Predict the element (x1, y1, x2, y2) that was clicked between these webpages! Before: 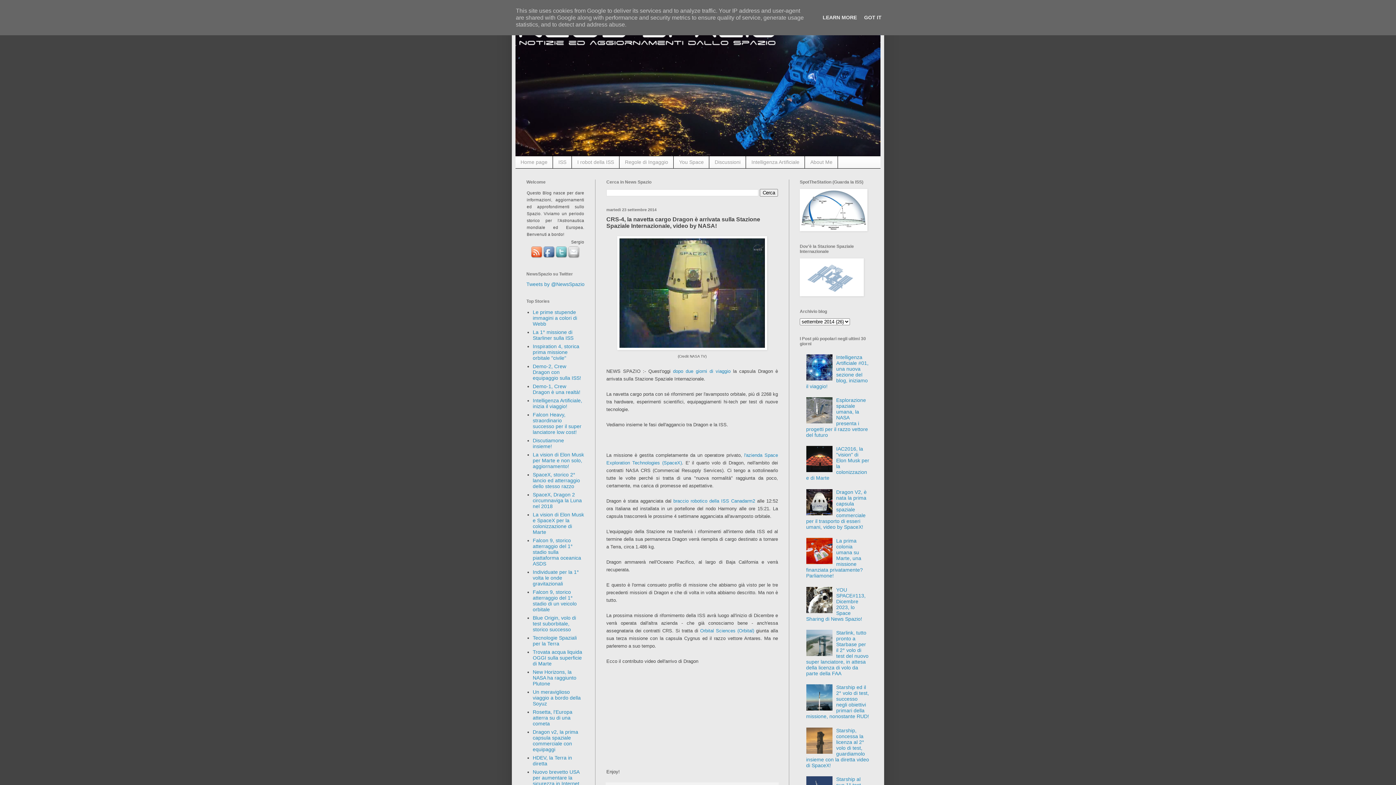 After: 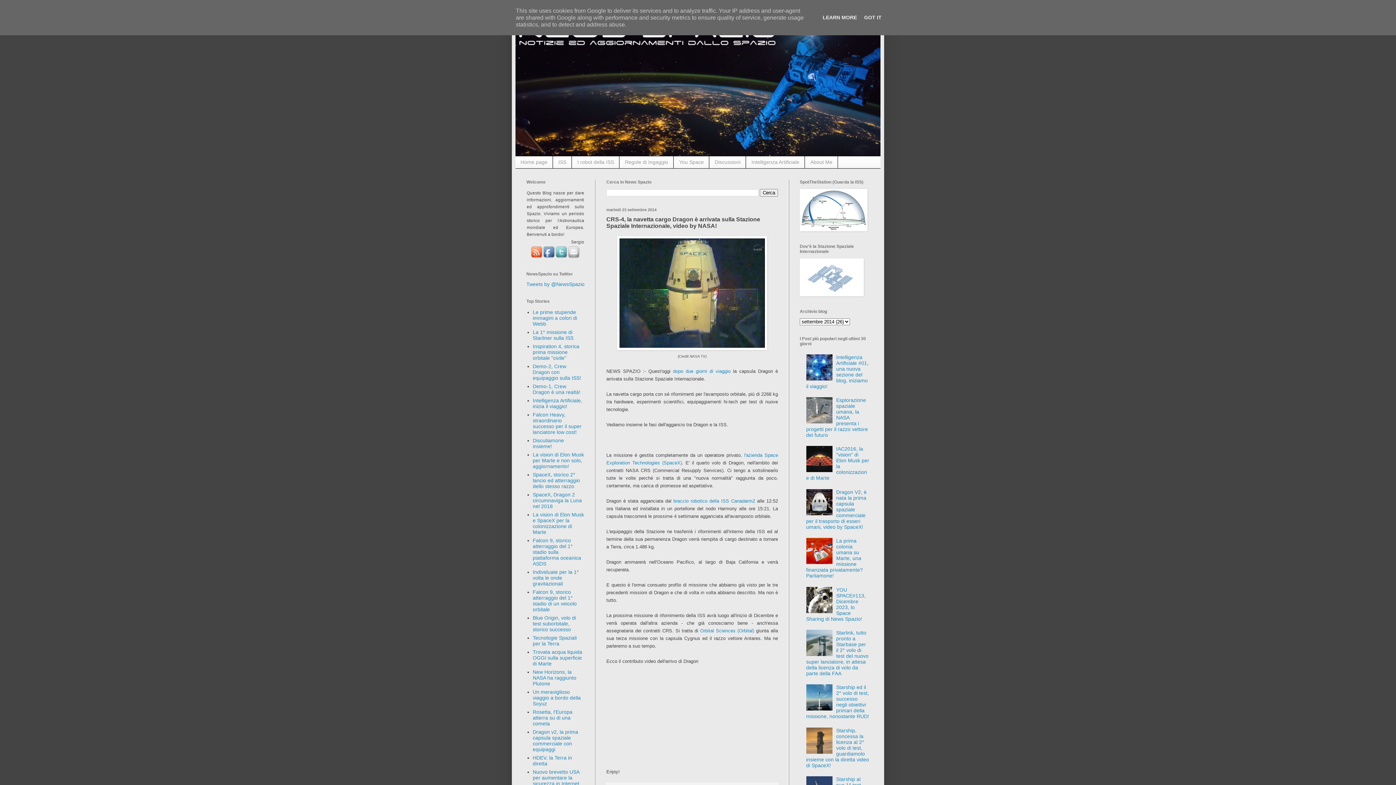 Action: bbox: (806, 608, 834, 614)